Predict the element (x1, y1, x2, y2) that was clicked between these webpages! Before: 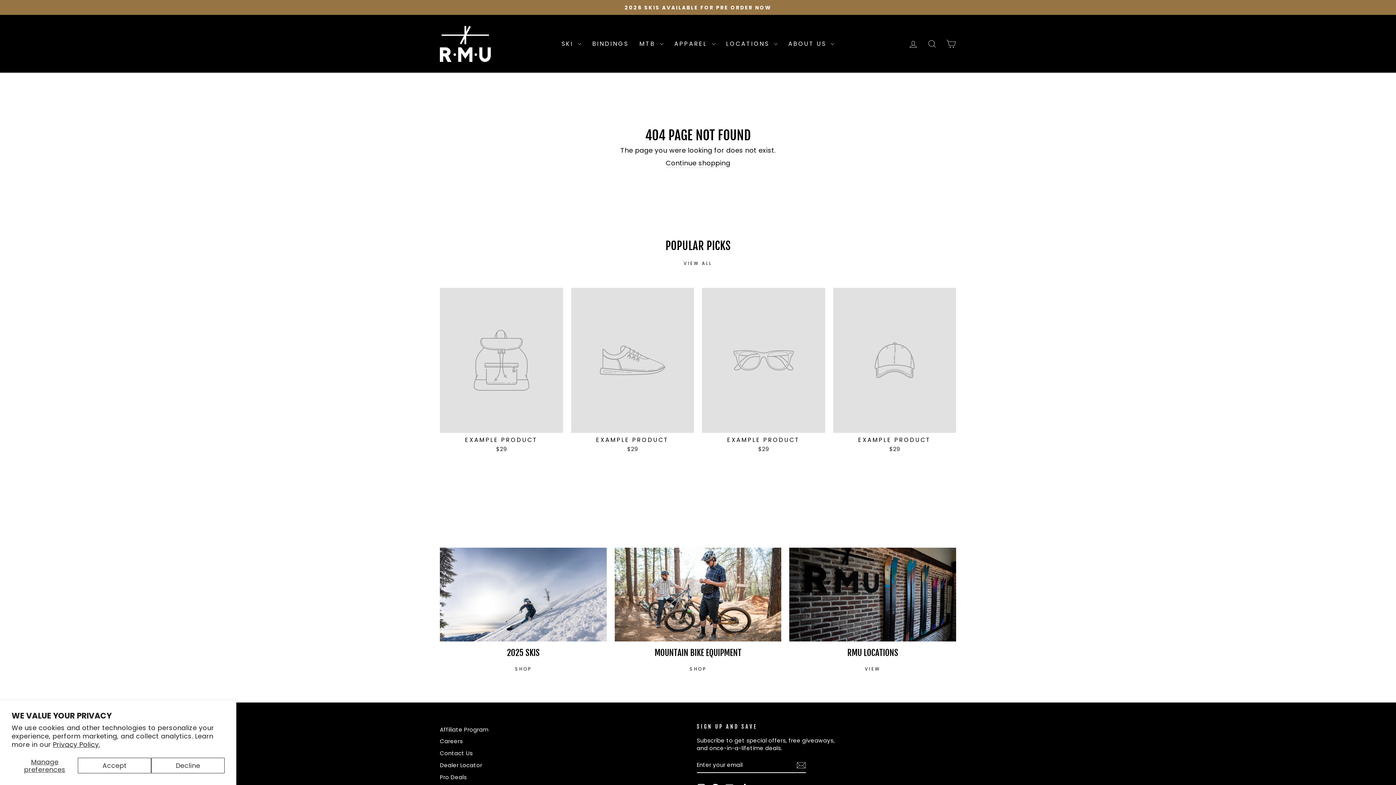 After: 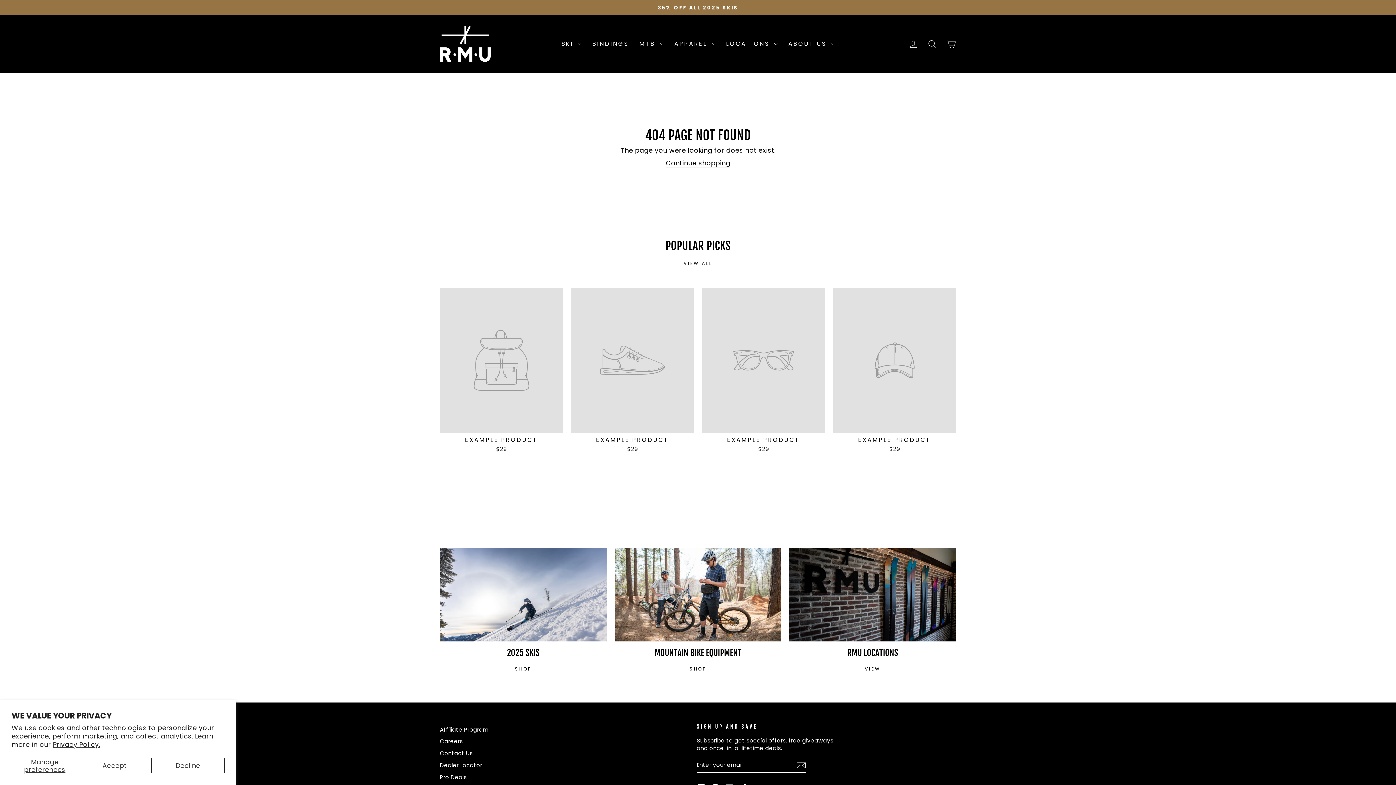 Action: label: VIEW ALL bbox: (678, 257, 717, 269)